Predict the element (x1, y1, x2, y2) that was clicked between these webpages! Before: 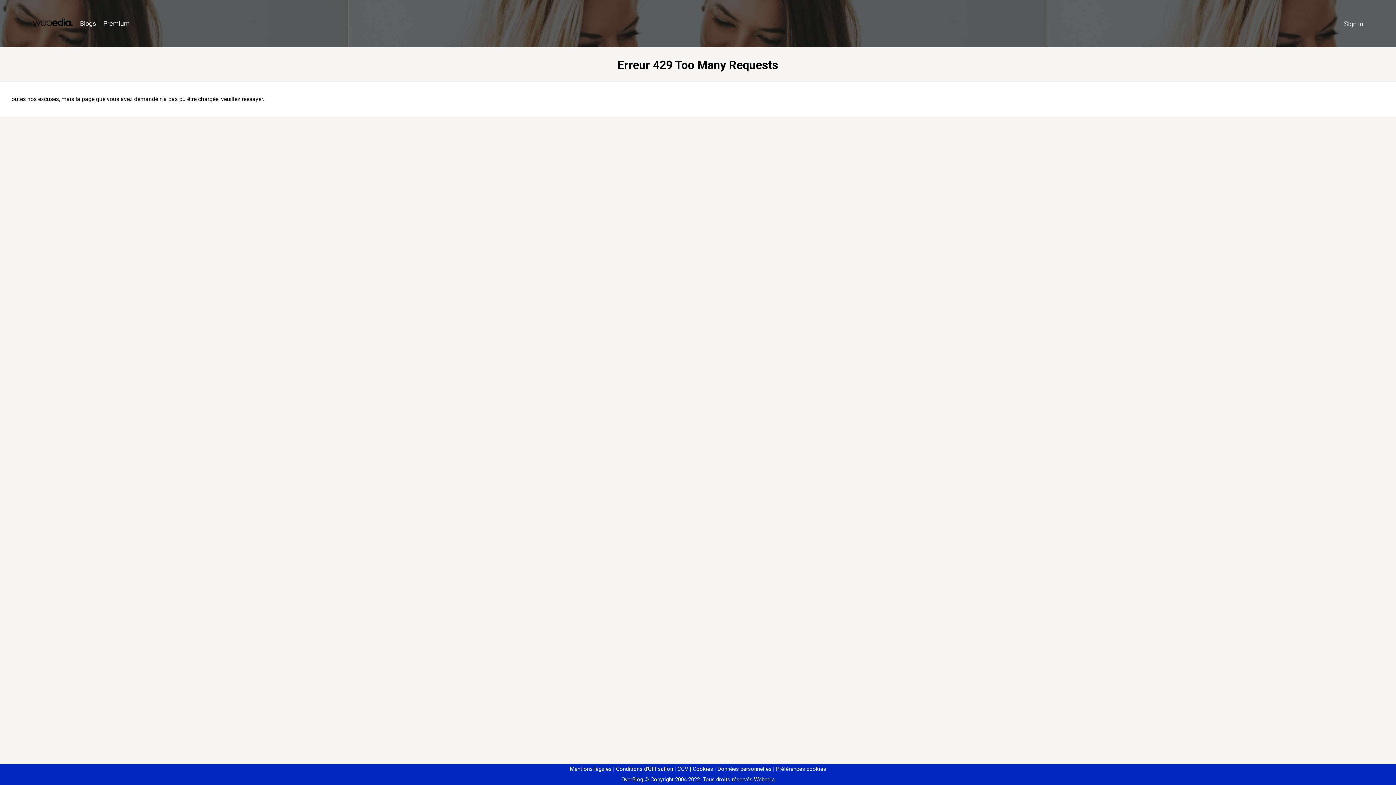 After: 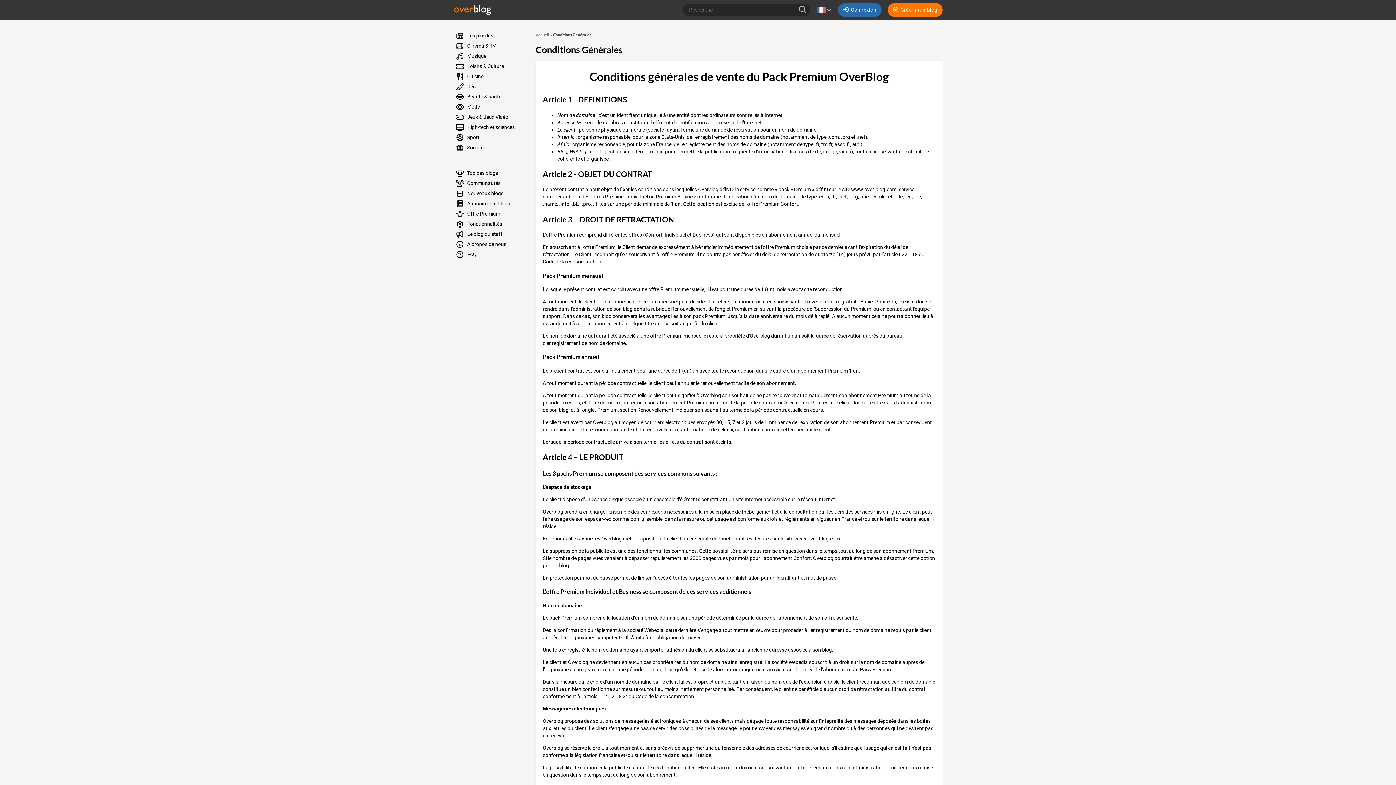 Action: bbox: (674, 766, 688, 772) label: CGV